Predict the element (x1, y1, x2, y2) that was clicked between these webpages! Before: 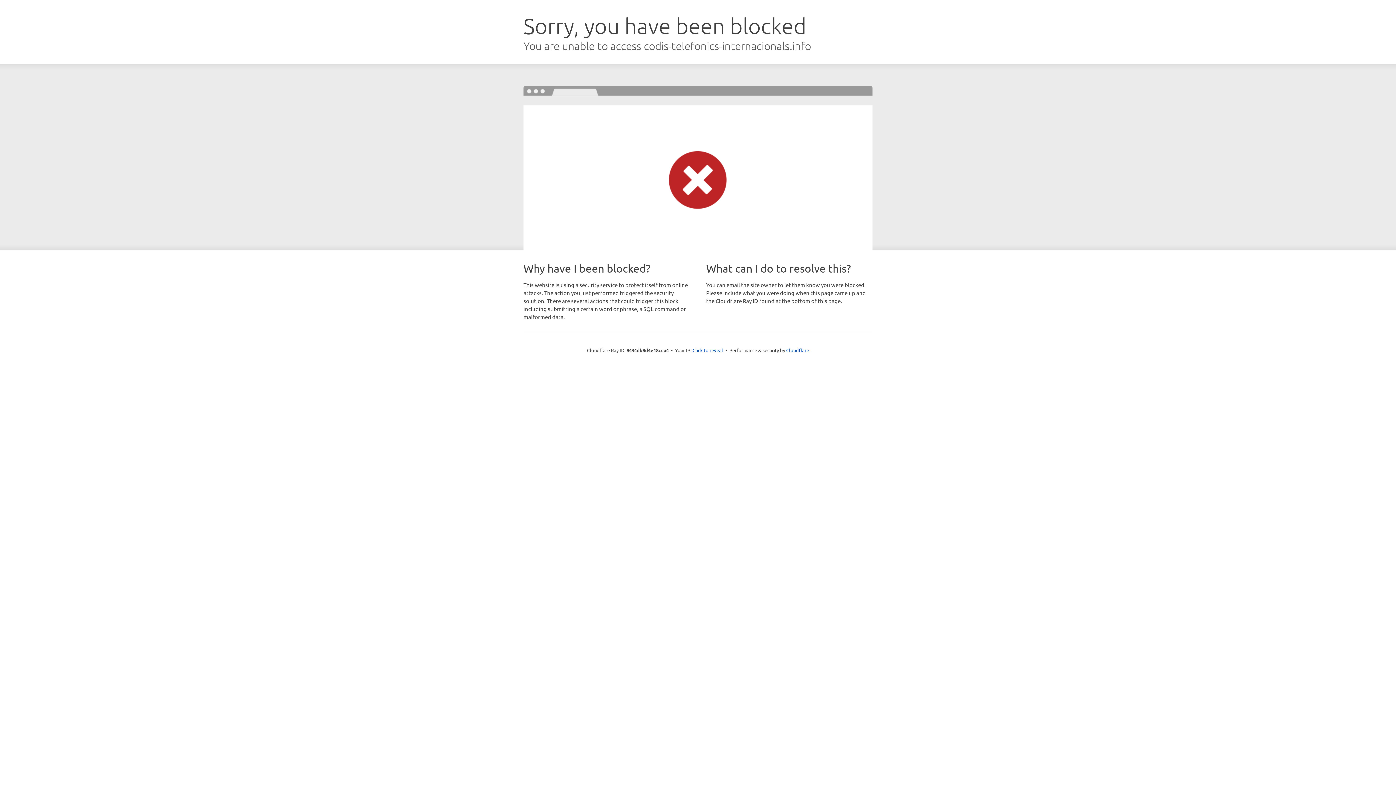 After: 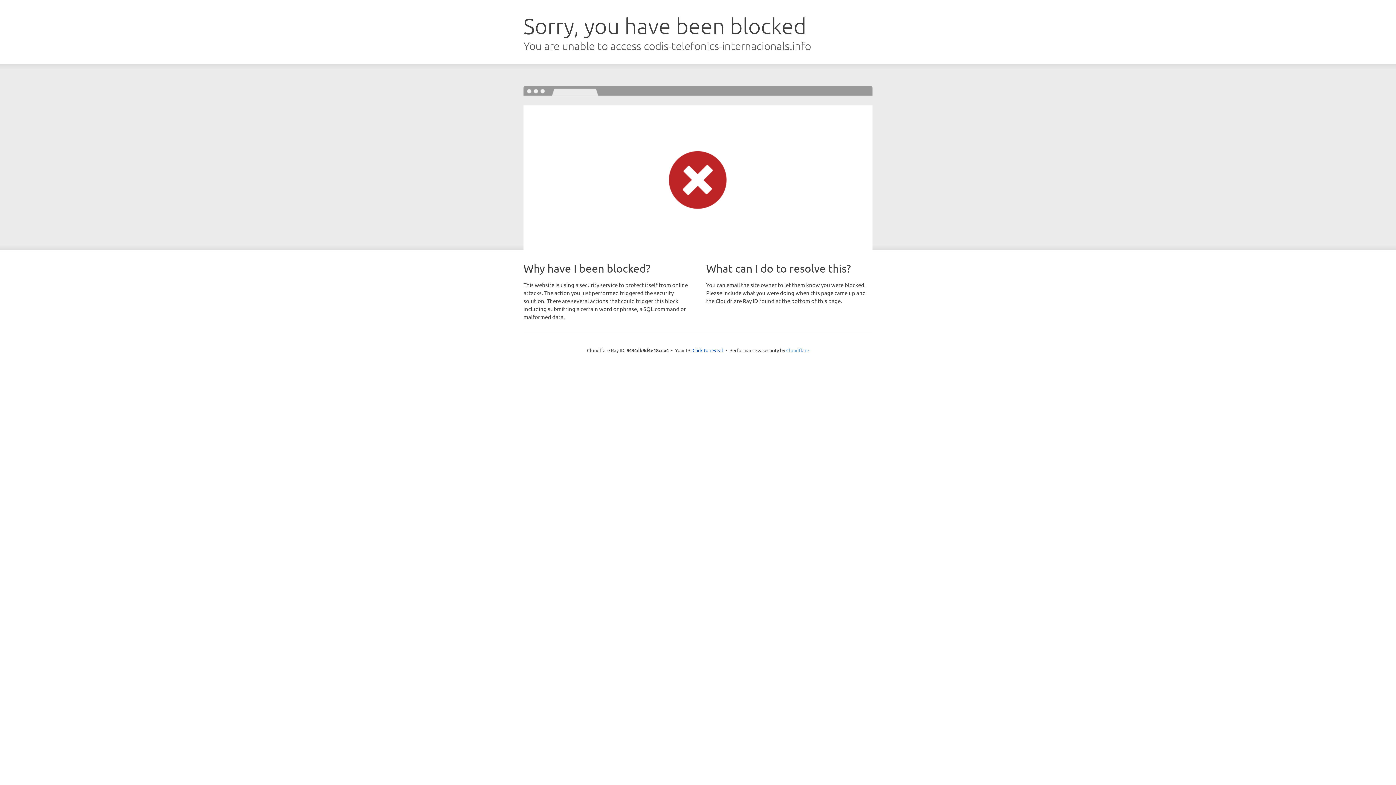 Action: label: Cloudflare bbox: (786, 347, 809, 353)